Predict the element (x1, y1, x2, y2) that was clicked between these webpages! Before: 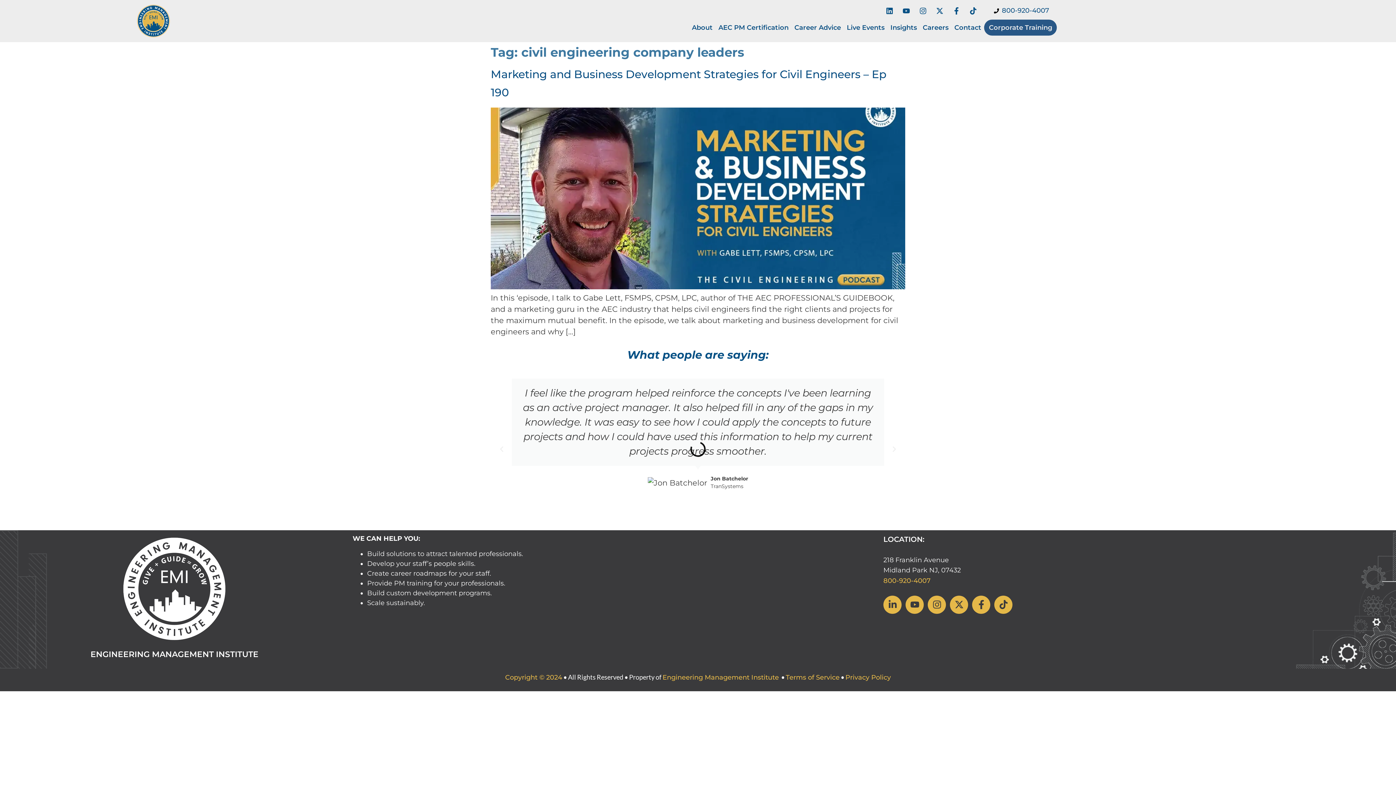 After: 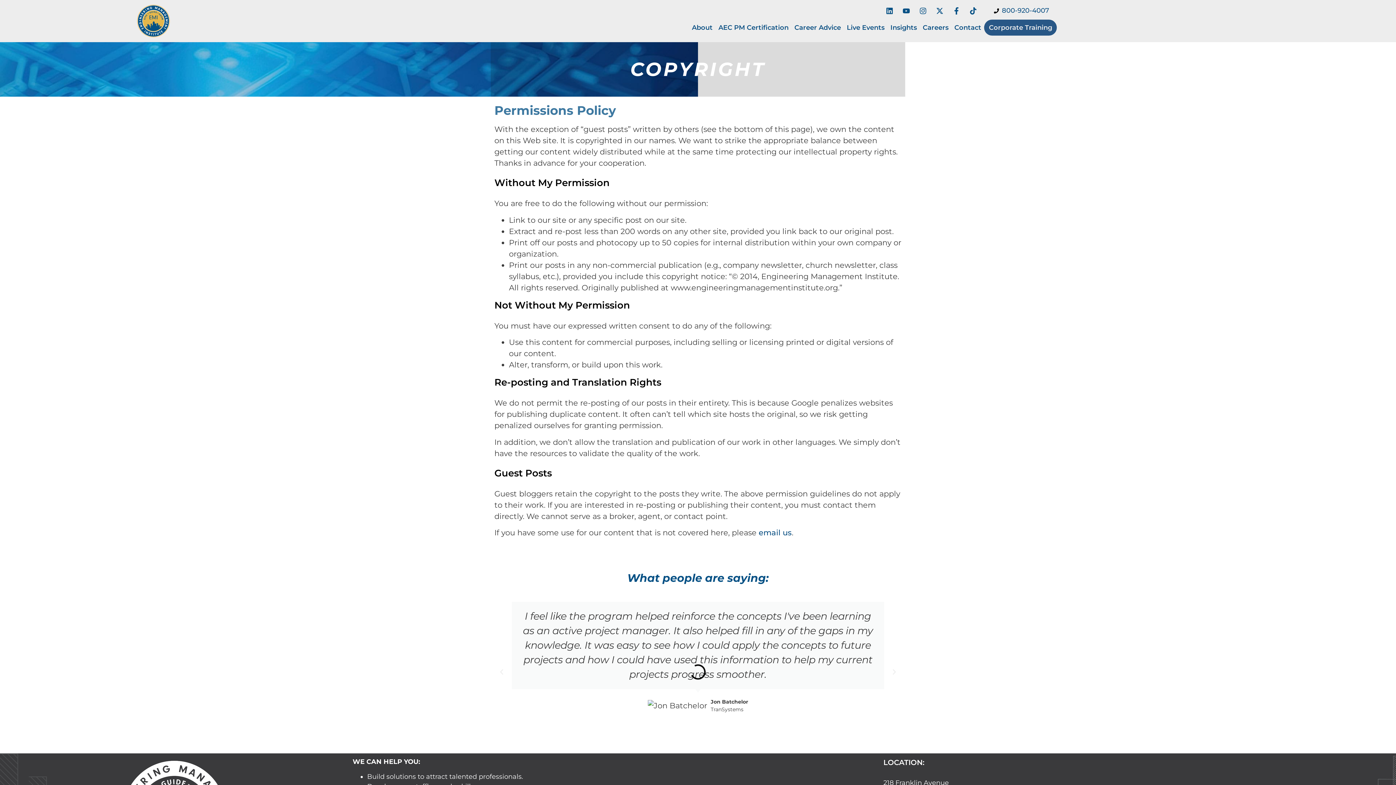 Action: bbox: (505, 673, 562, 681) label: Copyright © 2024